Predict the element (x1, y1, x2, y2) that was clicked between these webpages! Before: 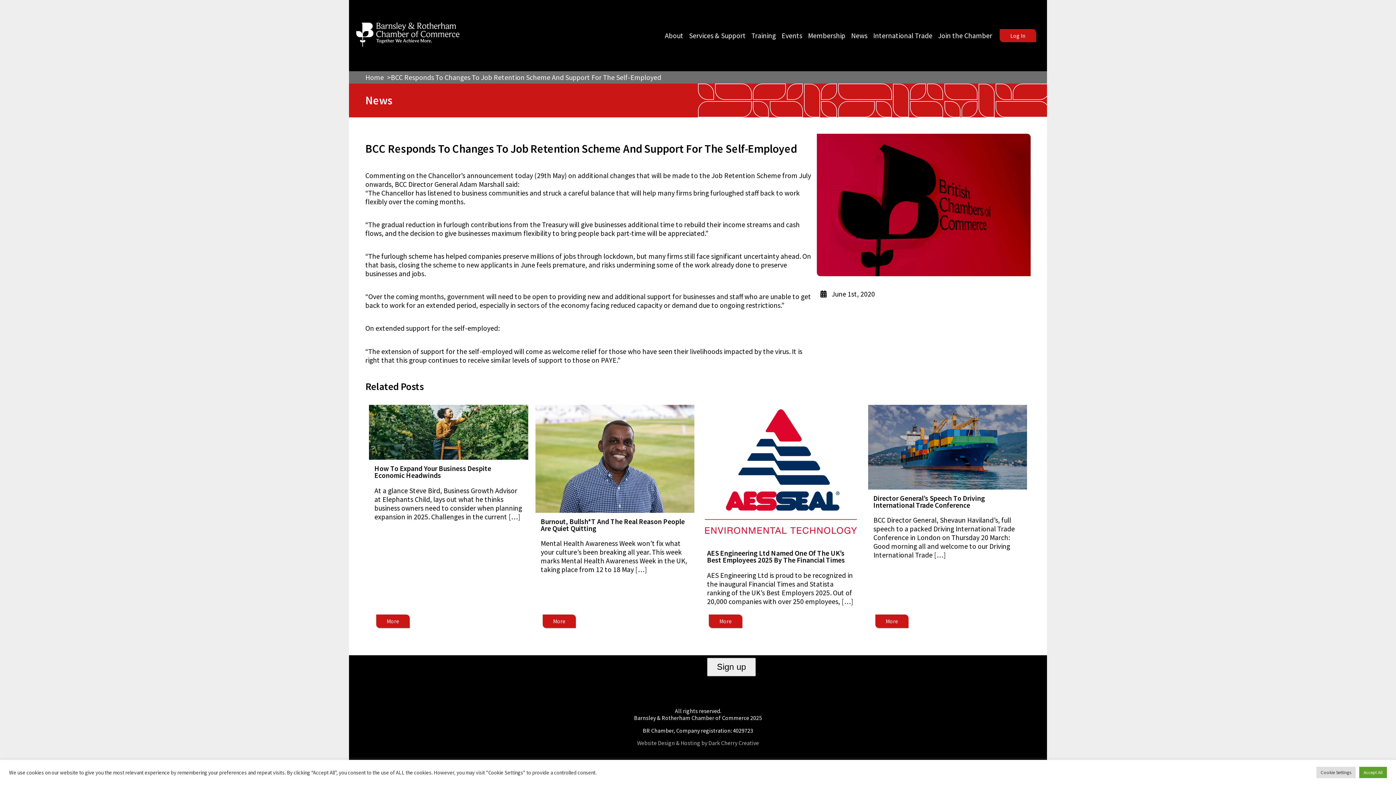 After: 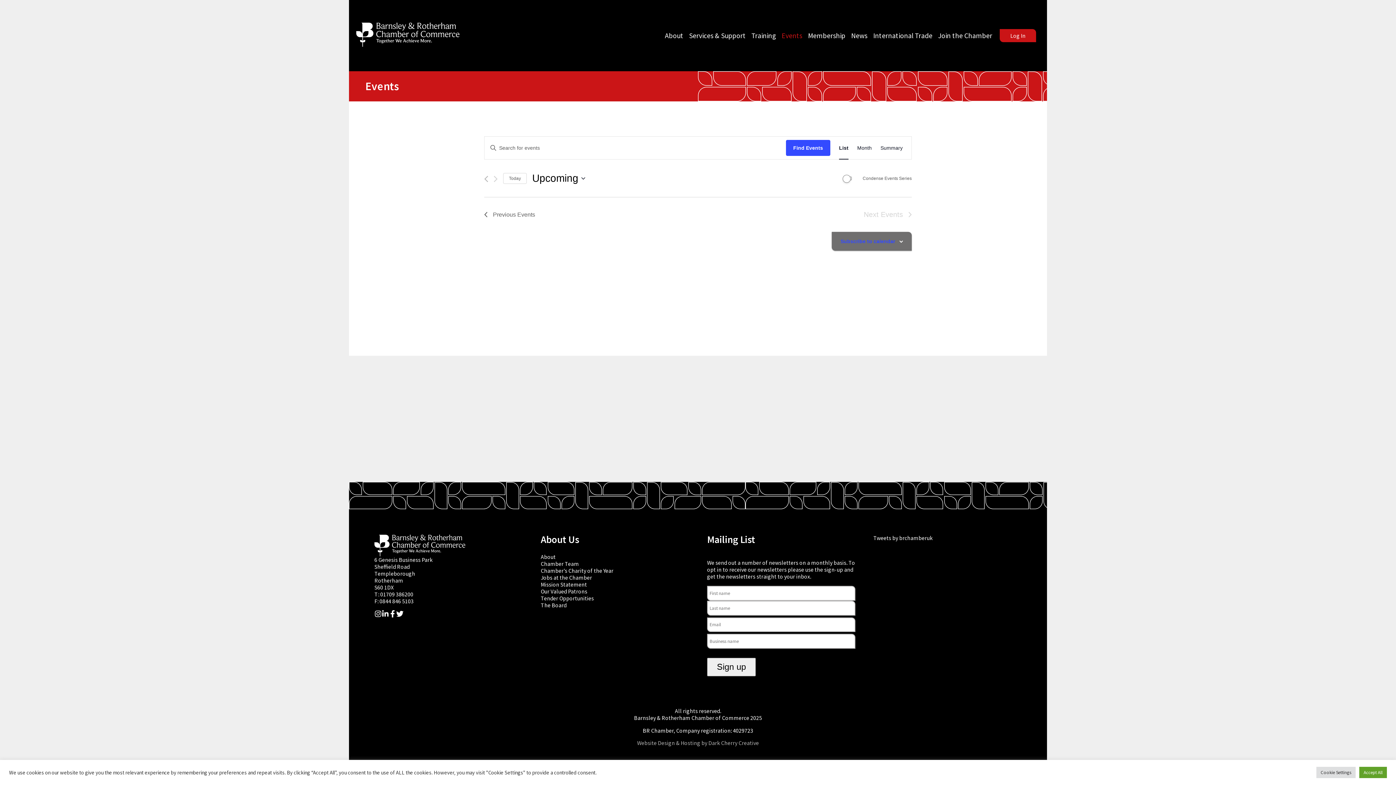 Action: label: Events bbox: (781, 29, 808, 42)